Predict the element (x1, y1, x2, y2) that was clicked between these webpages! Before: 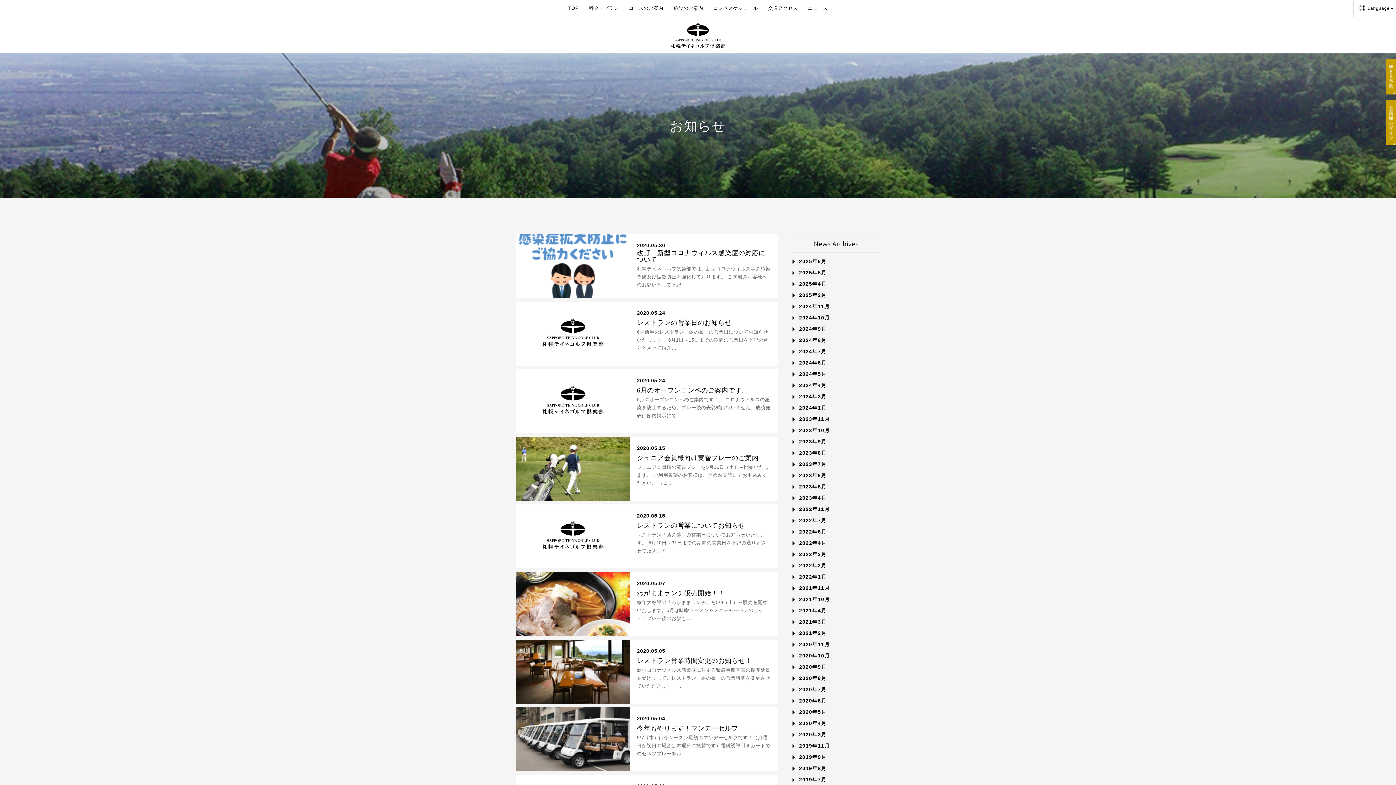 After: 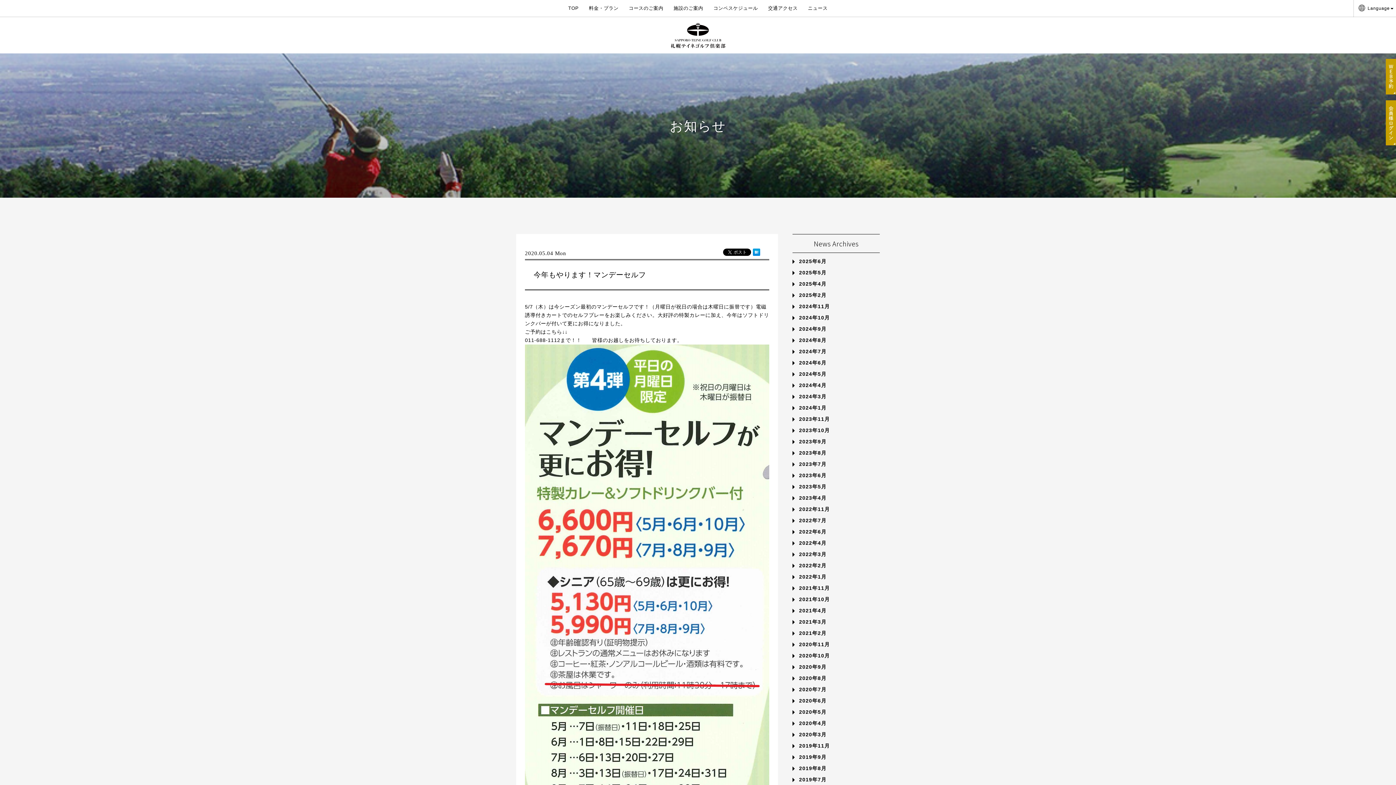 Action: bbox: (516, 707, 778, 771) label: 2020.05.04
今年もやります！マンデーセルフ

5/7（木）は今シーズン最初のマンデーセルフです！（月曜日が祝日の場合は木曜日に振替です）電磁誘導付きカートでのセルフプレーをお…